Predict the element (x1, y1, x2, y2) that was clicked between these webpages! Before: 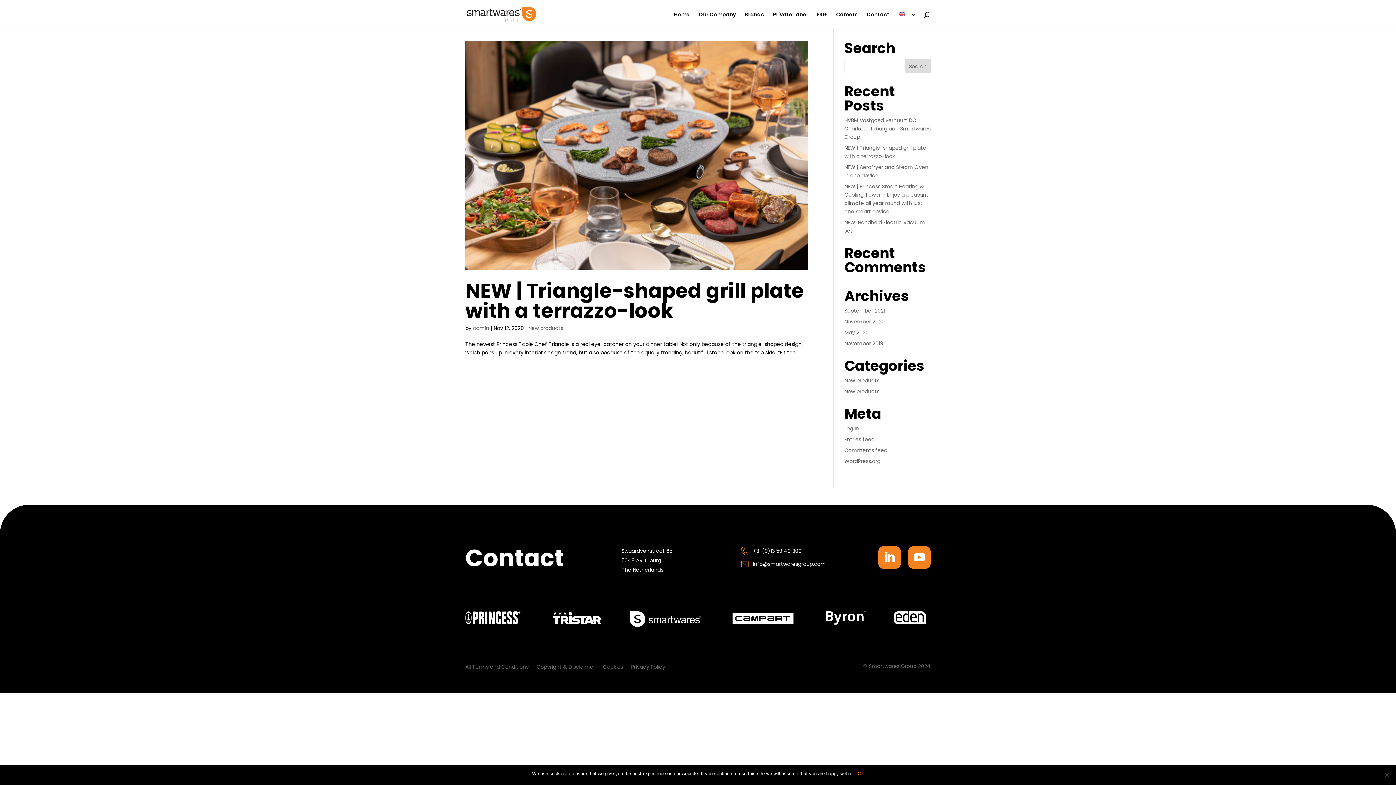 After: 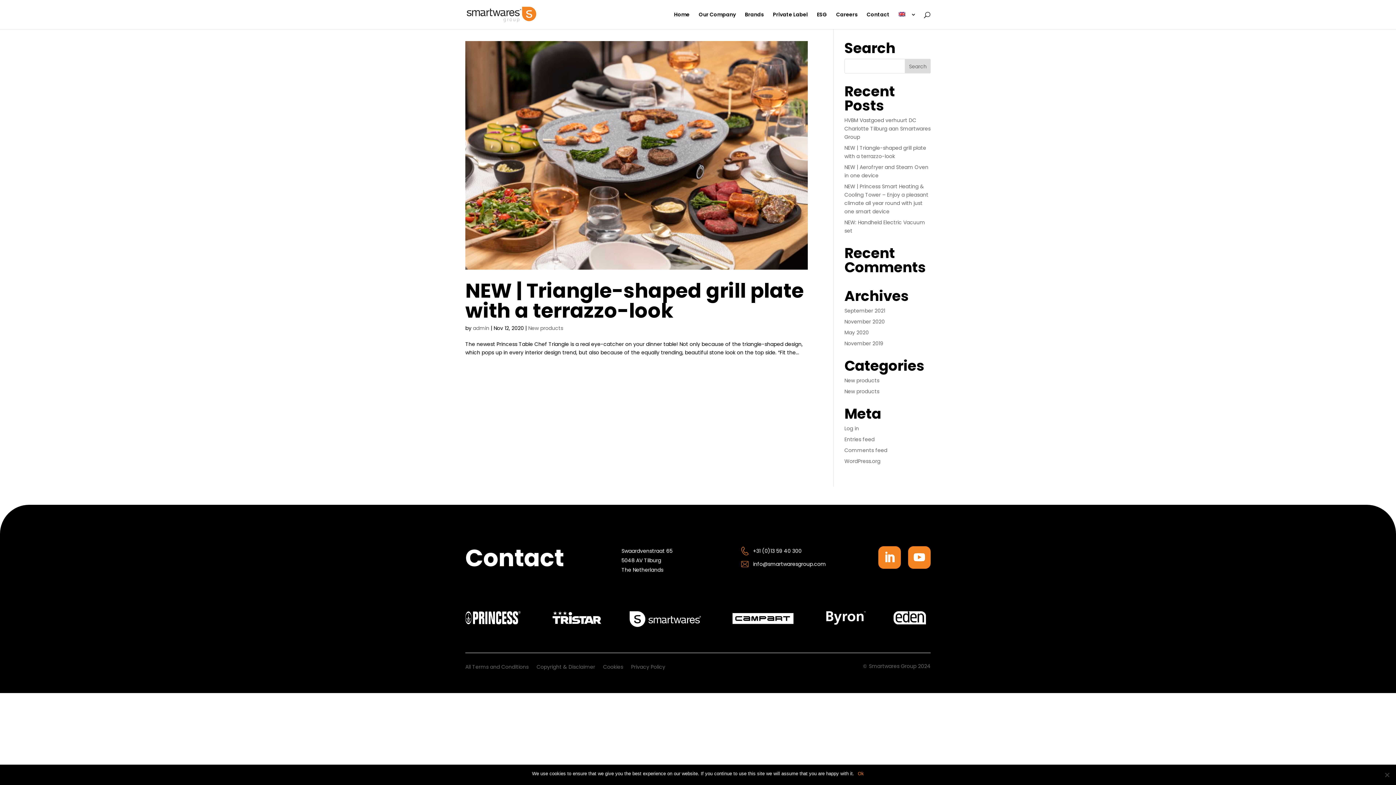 Action: bbox: (898, 12, 916, 29)